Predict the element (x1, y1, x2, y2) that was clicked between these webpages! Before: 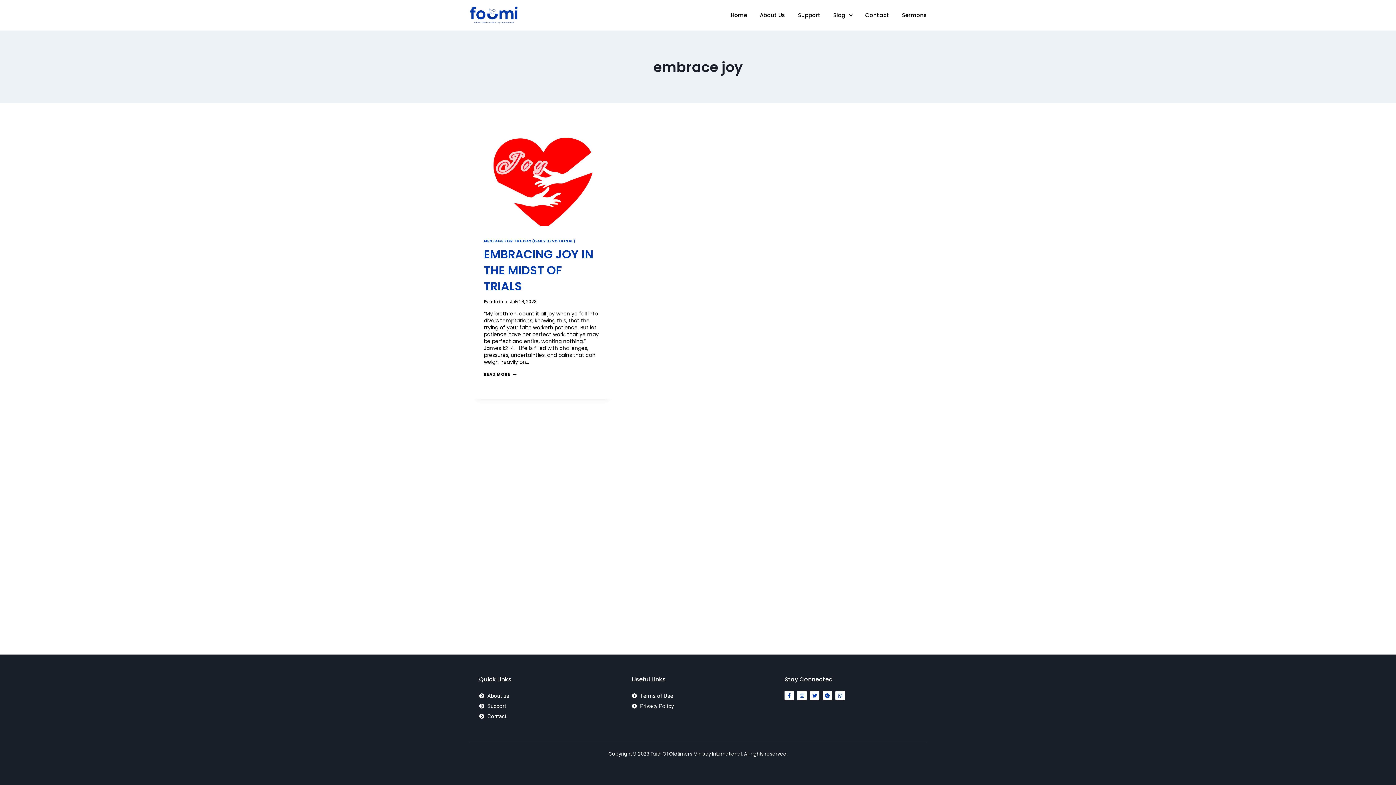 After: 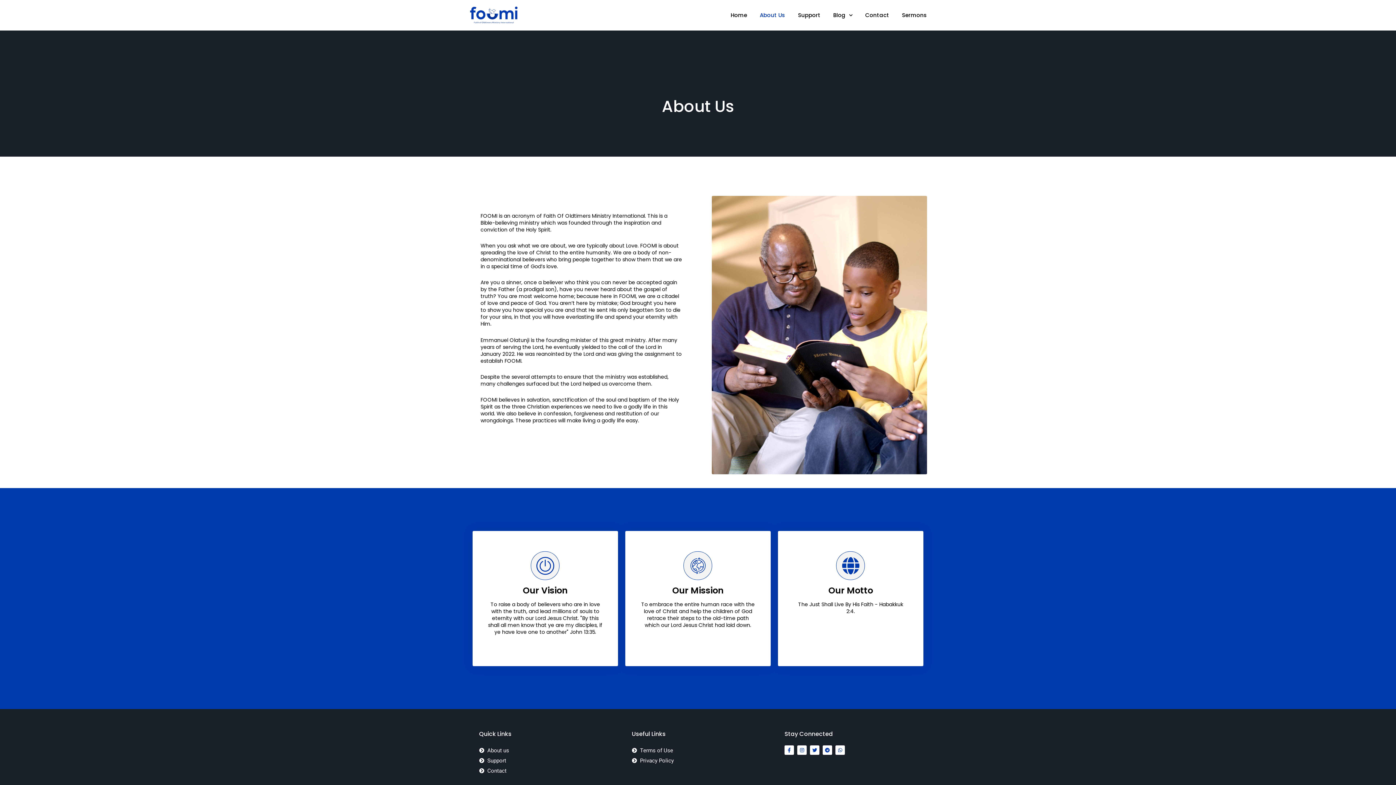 Action: bbox: (479, 691, 611, 701) label: About us